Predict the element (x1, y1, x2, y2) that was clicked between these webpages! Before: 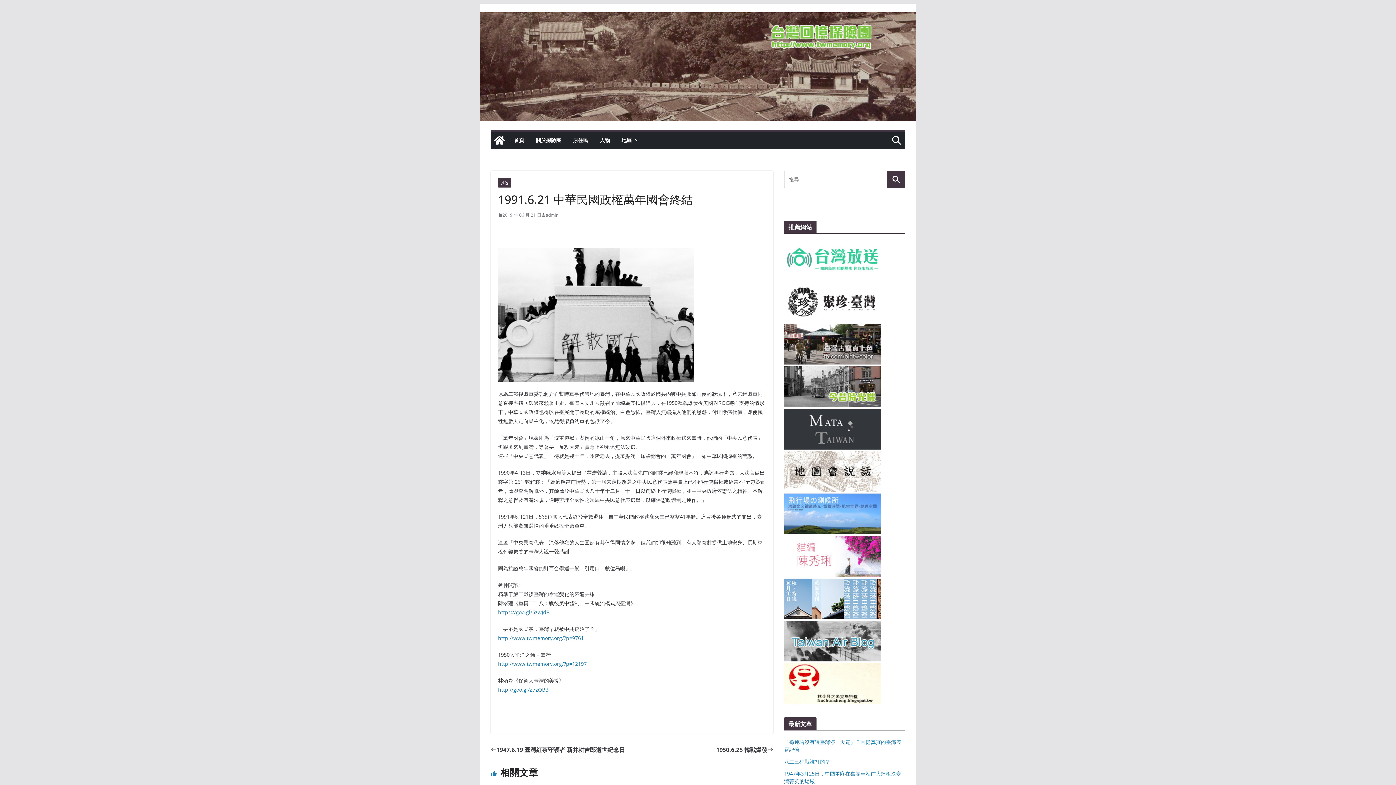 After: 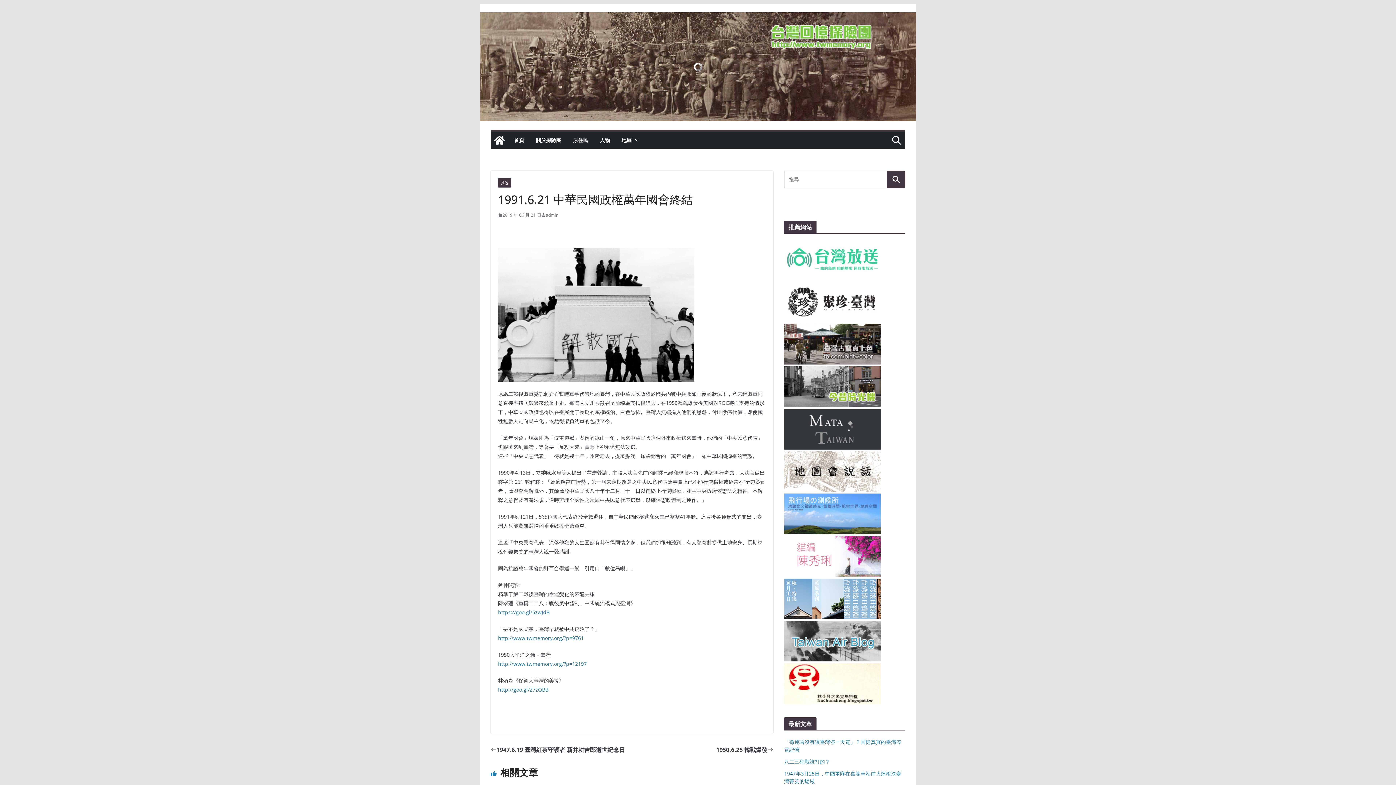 Action: bbox: (784, 664, 881, 671)